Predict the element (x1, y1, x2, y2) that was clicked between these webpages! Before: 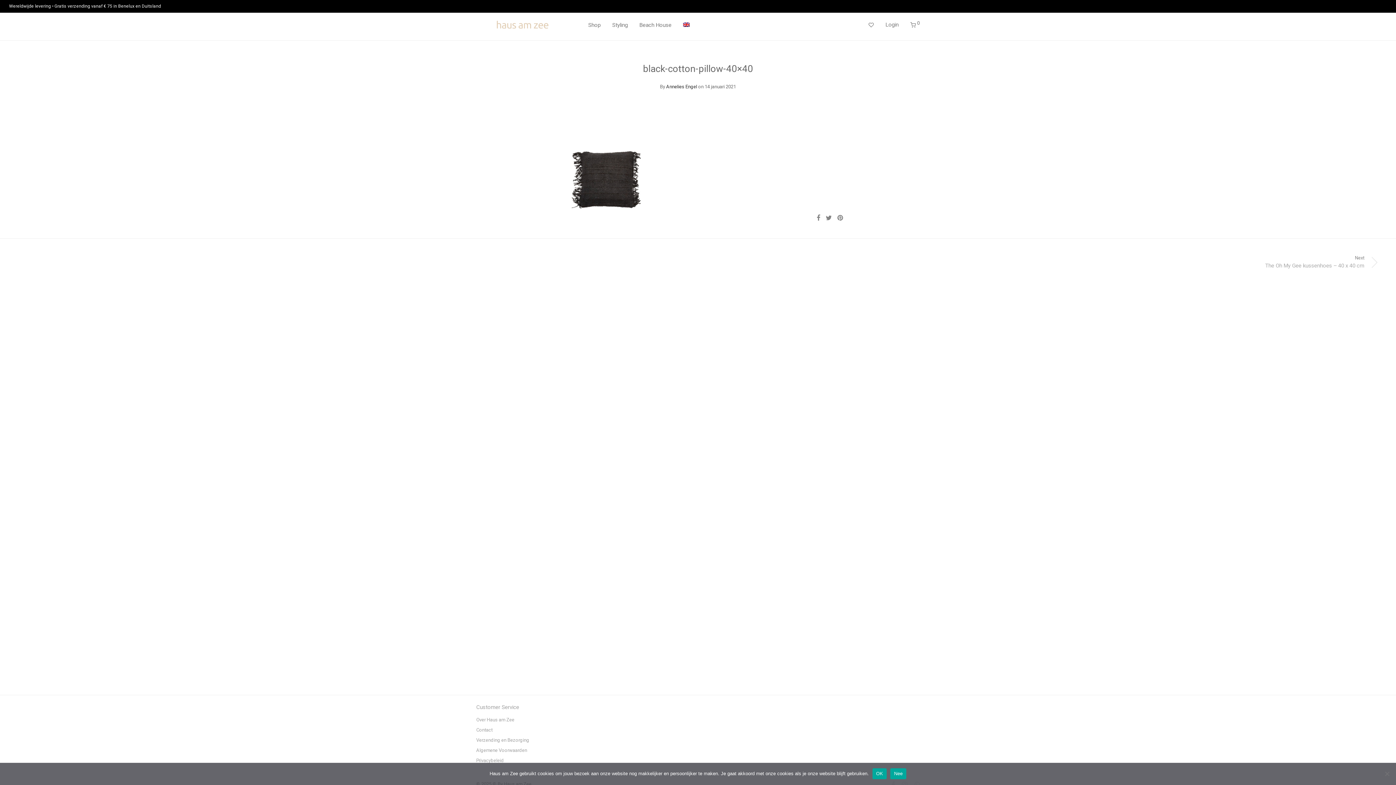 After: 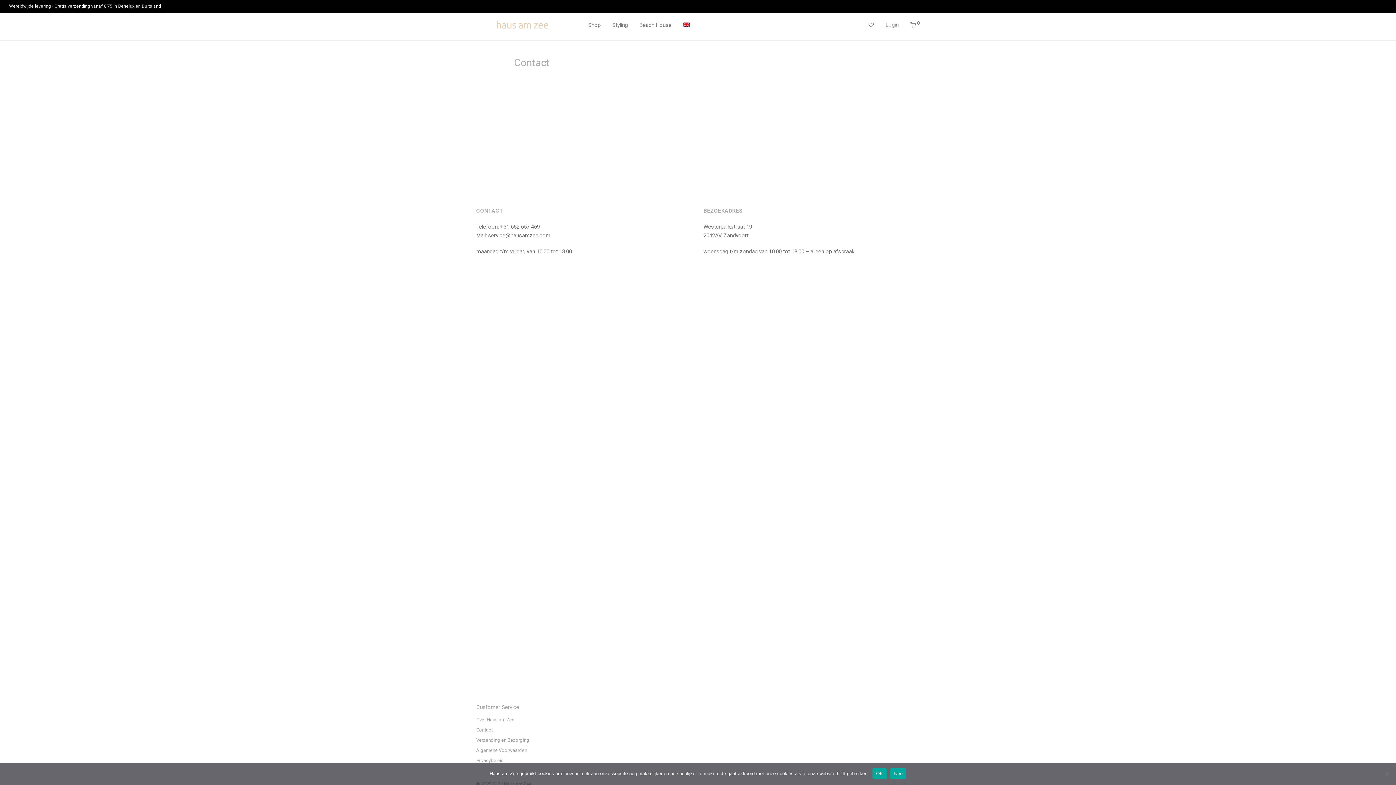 Action: label: Contact bbox: (476, 727, 492, 733)